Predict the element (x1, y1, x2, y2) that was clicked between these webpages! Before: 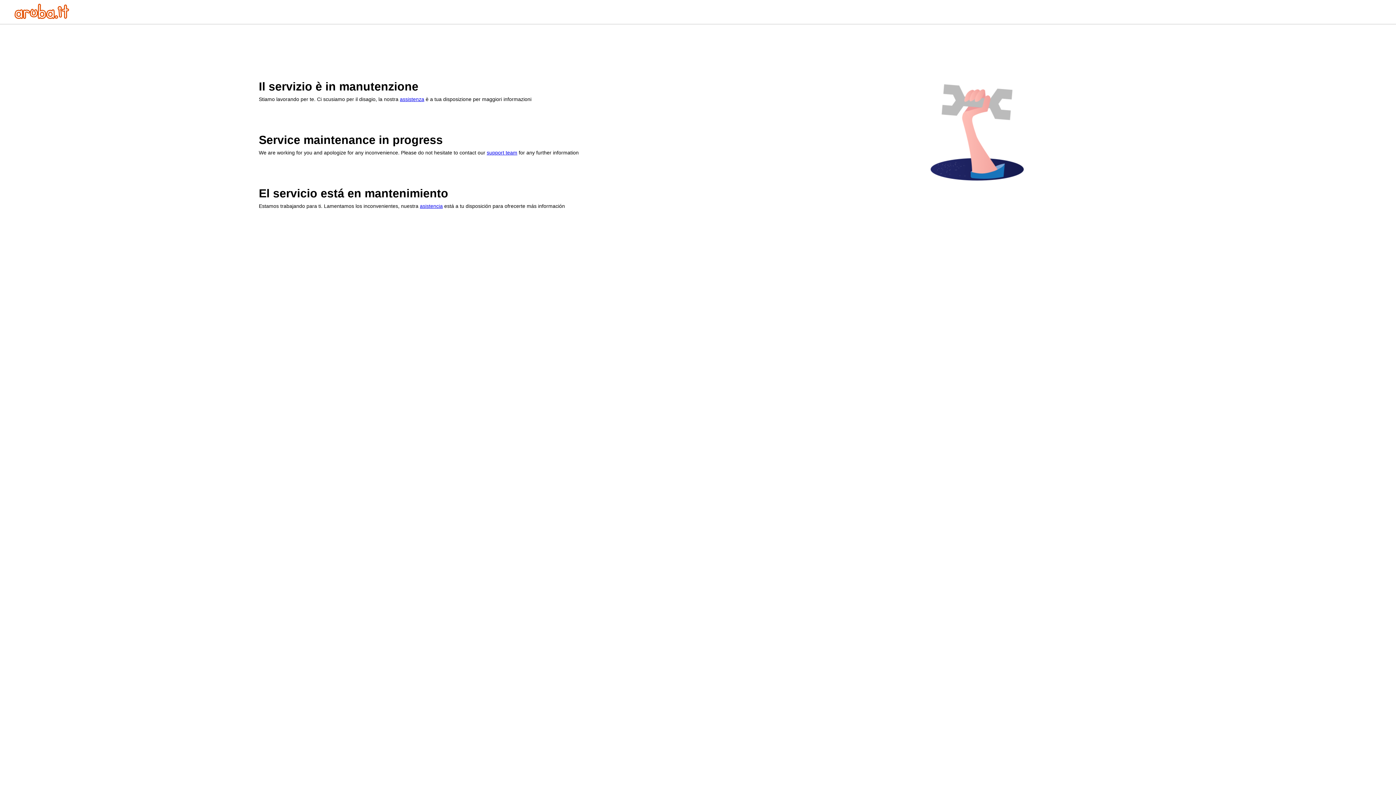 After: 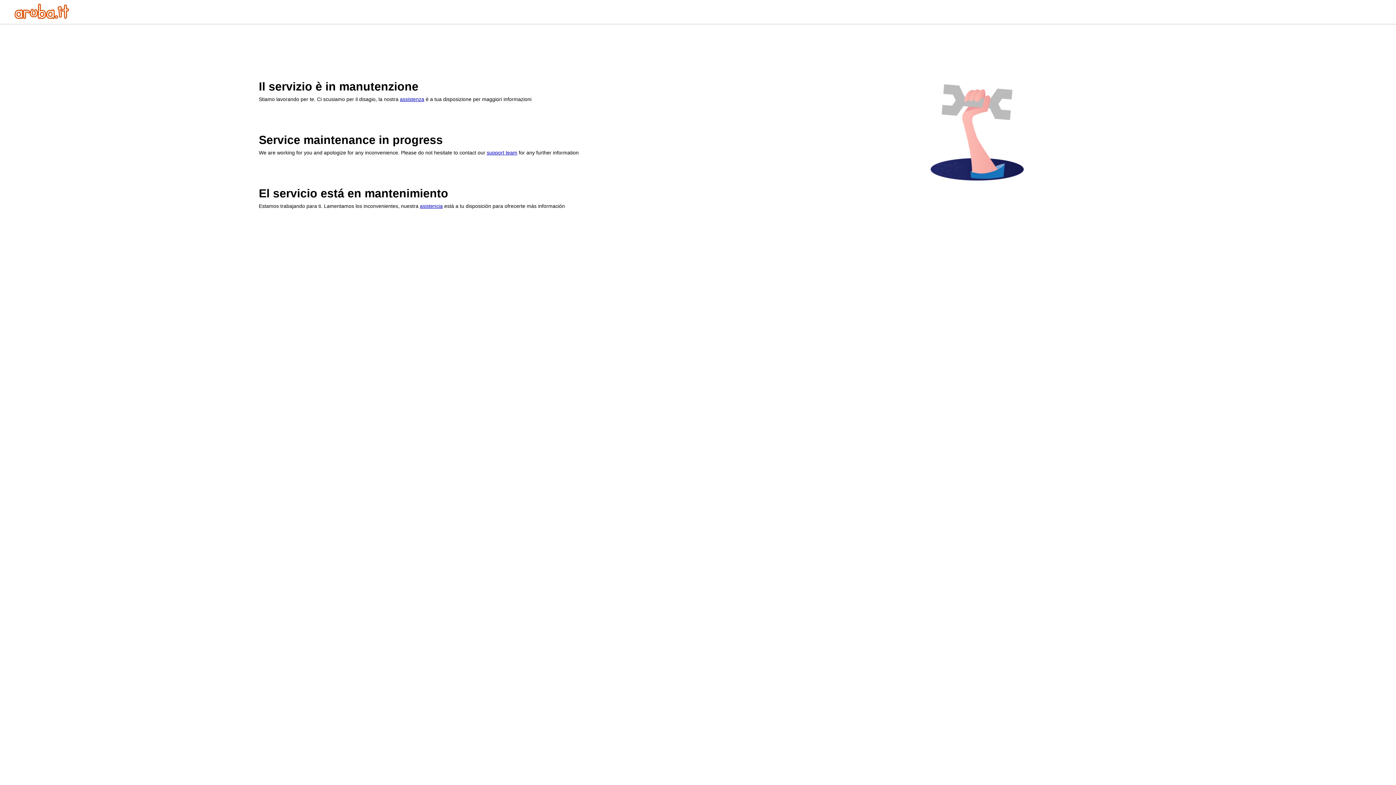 Action: bbox: (14, 13, 69, 20)